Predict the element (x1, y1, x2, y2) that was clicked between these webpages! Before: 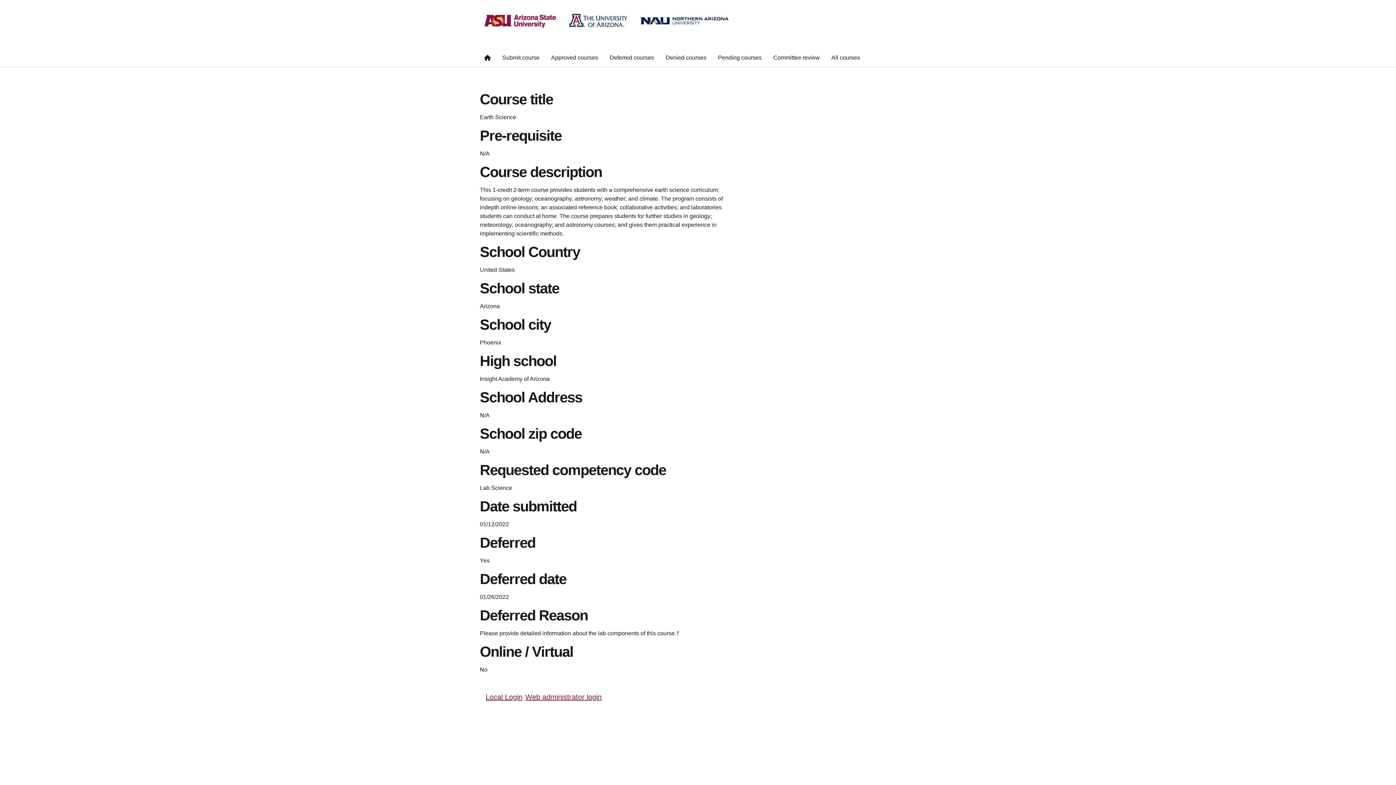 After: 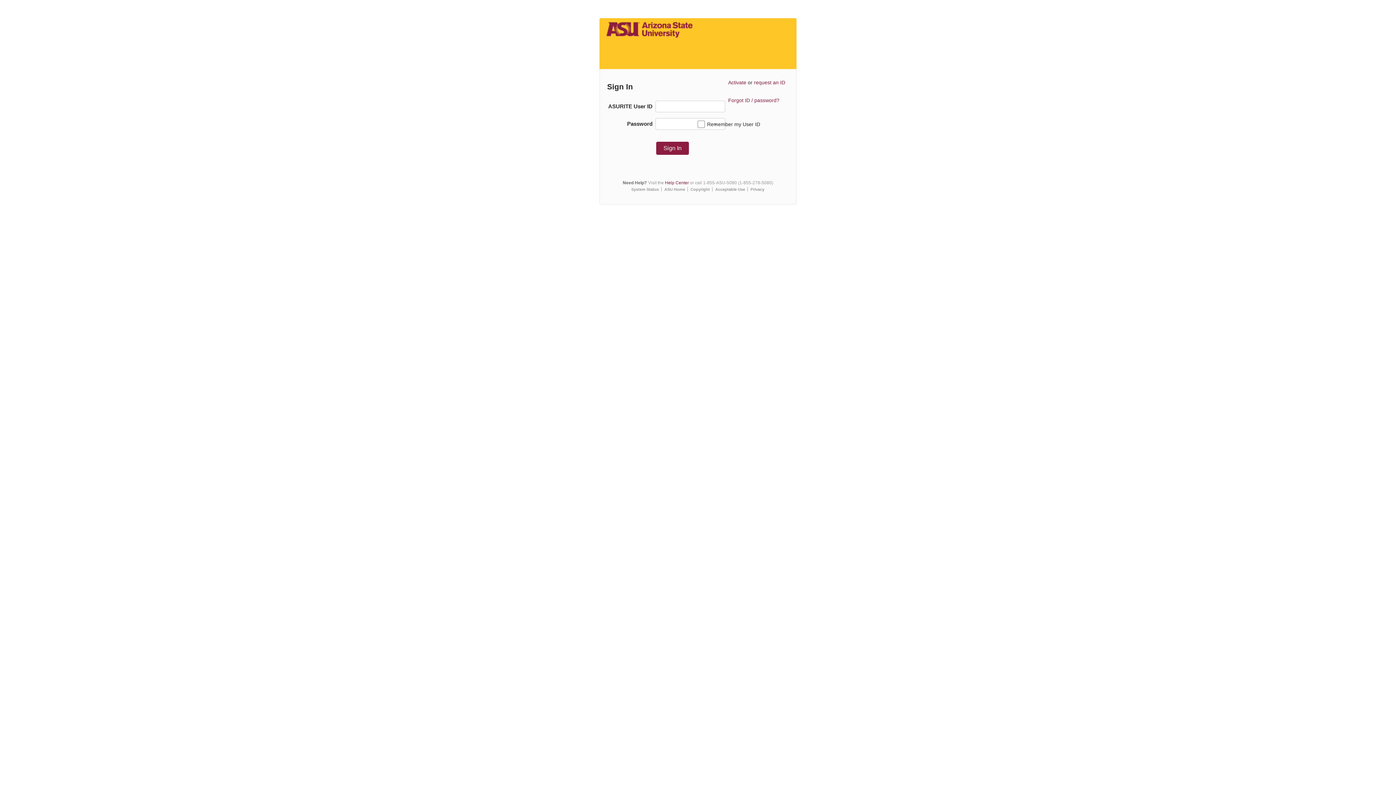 Action: label: Web administrator login bbox: (525, 693, 601, 701)